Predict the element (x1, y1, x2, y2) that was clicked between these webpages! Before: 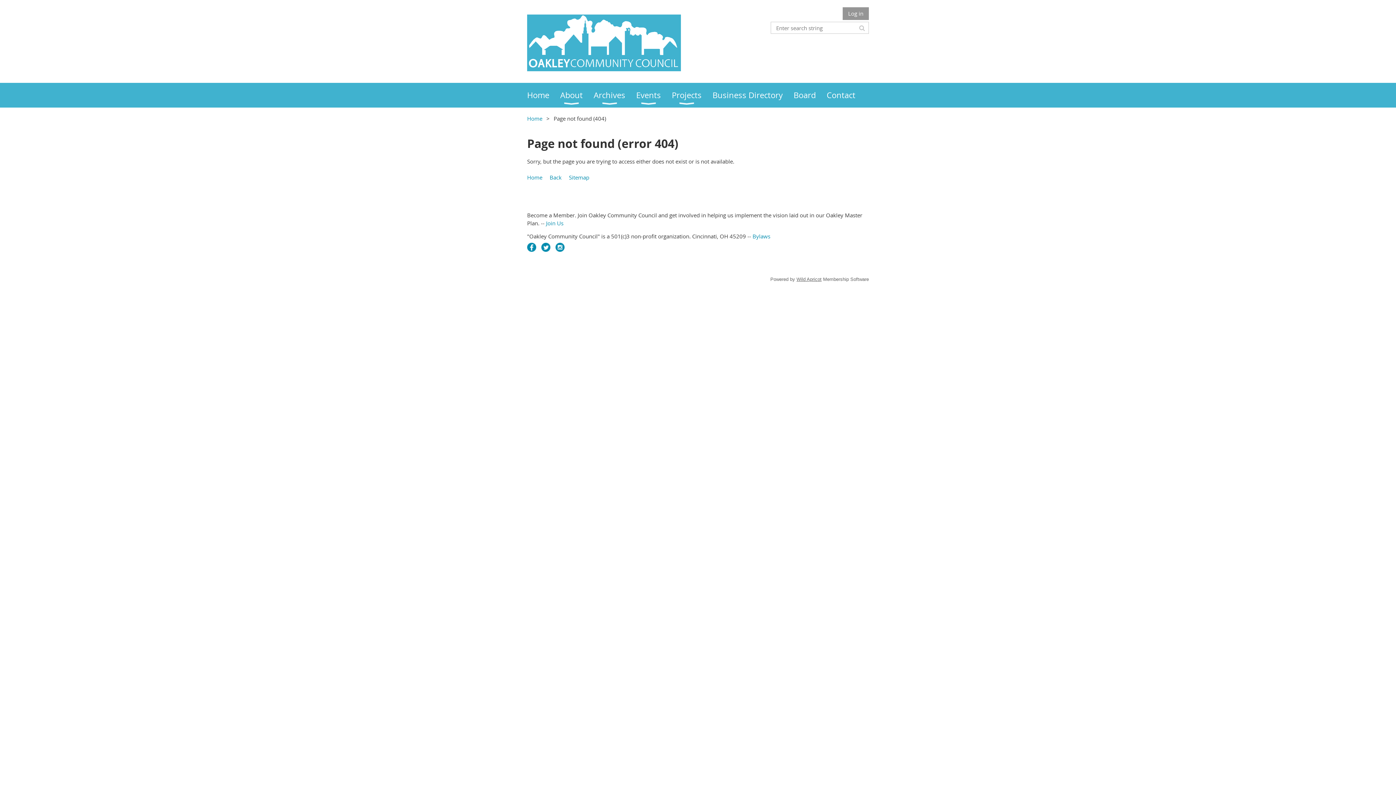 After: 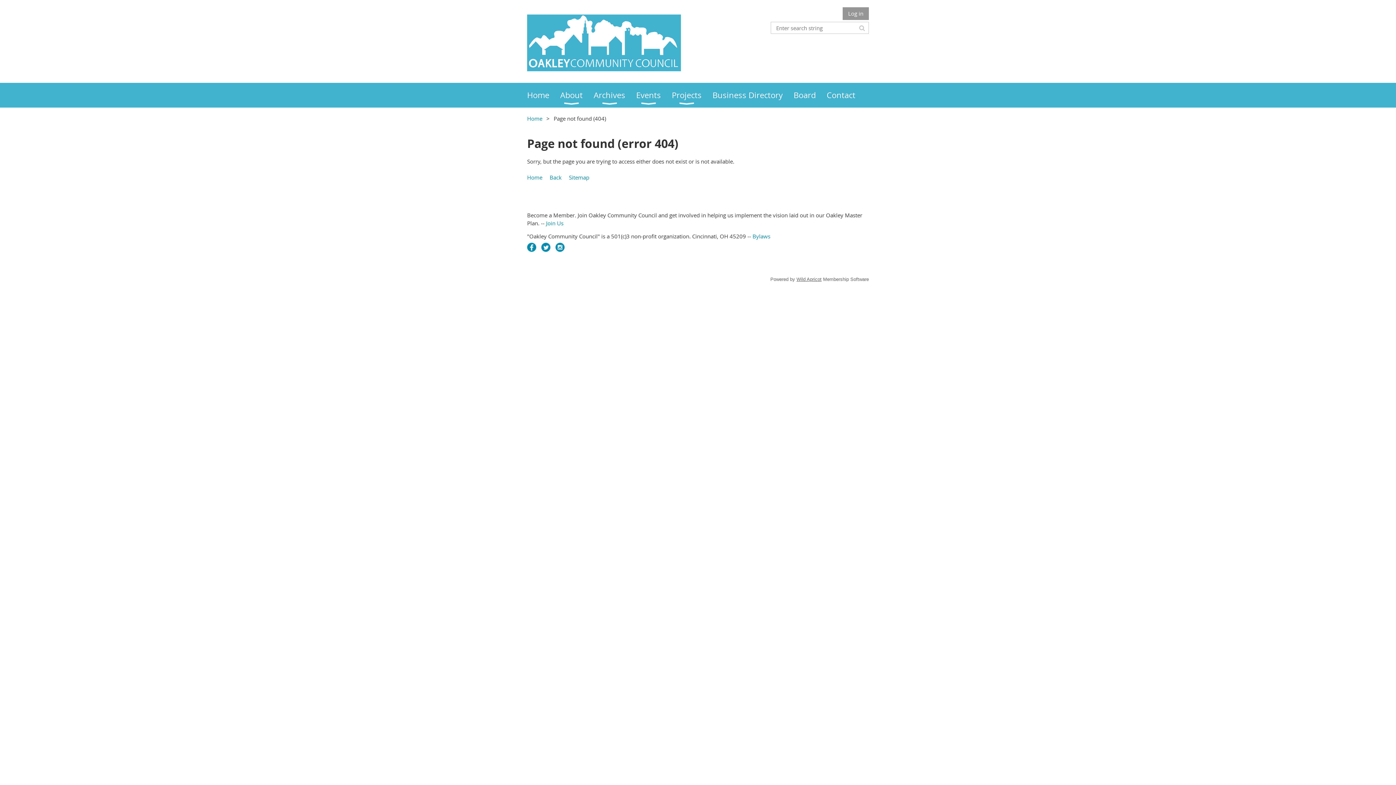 Action: bbox: (527, 242, 536, 252)